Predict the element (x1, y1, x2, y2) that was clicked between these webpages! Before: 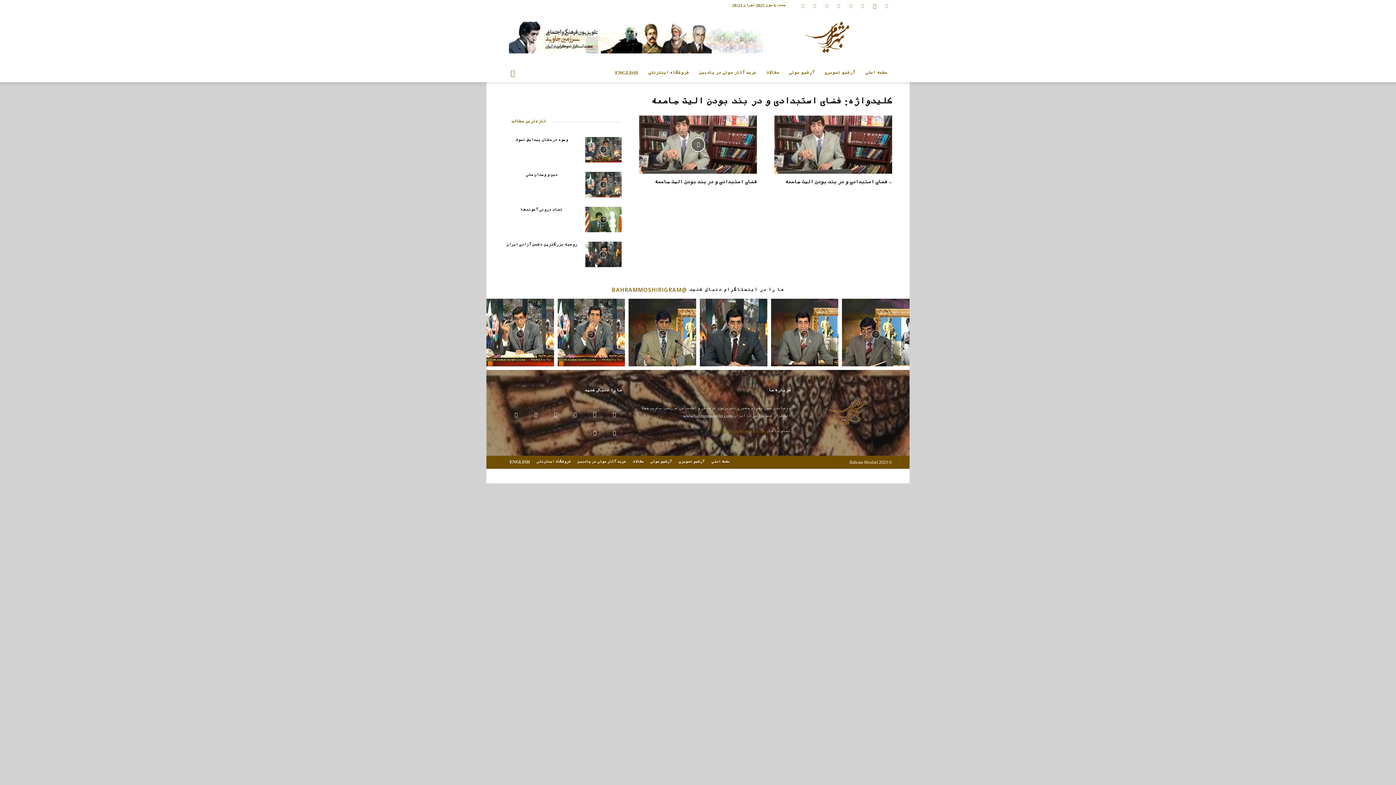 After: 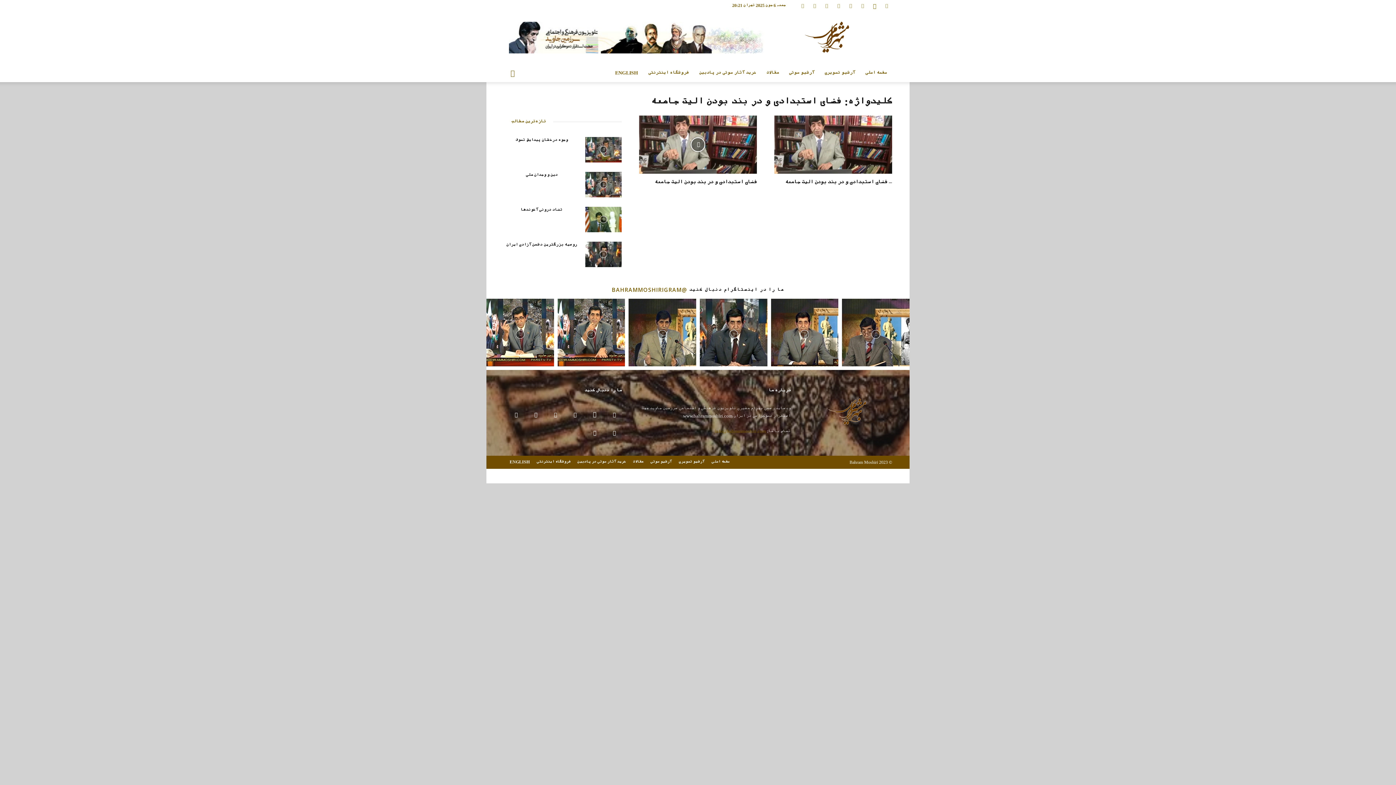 Action: bbox: (568, 406, 582, 421)